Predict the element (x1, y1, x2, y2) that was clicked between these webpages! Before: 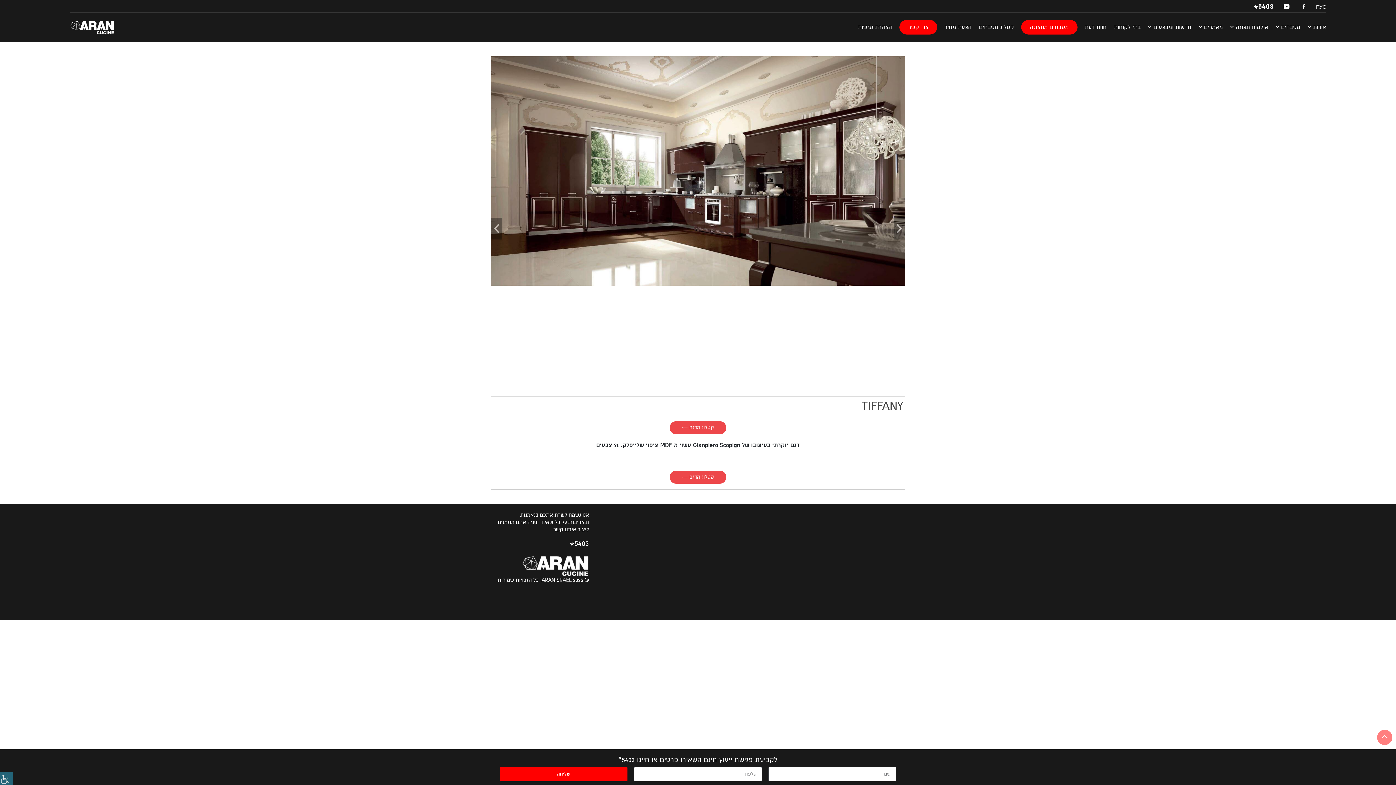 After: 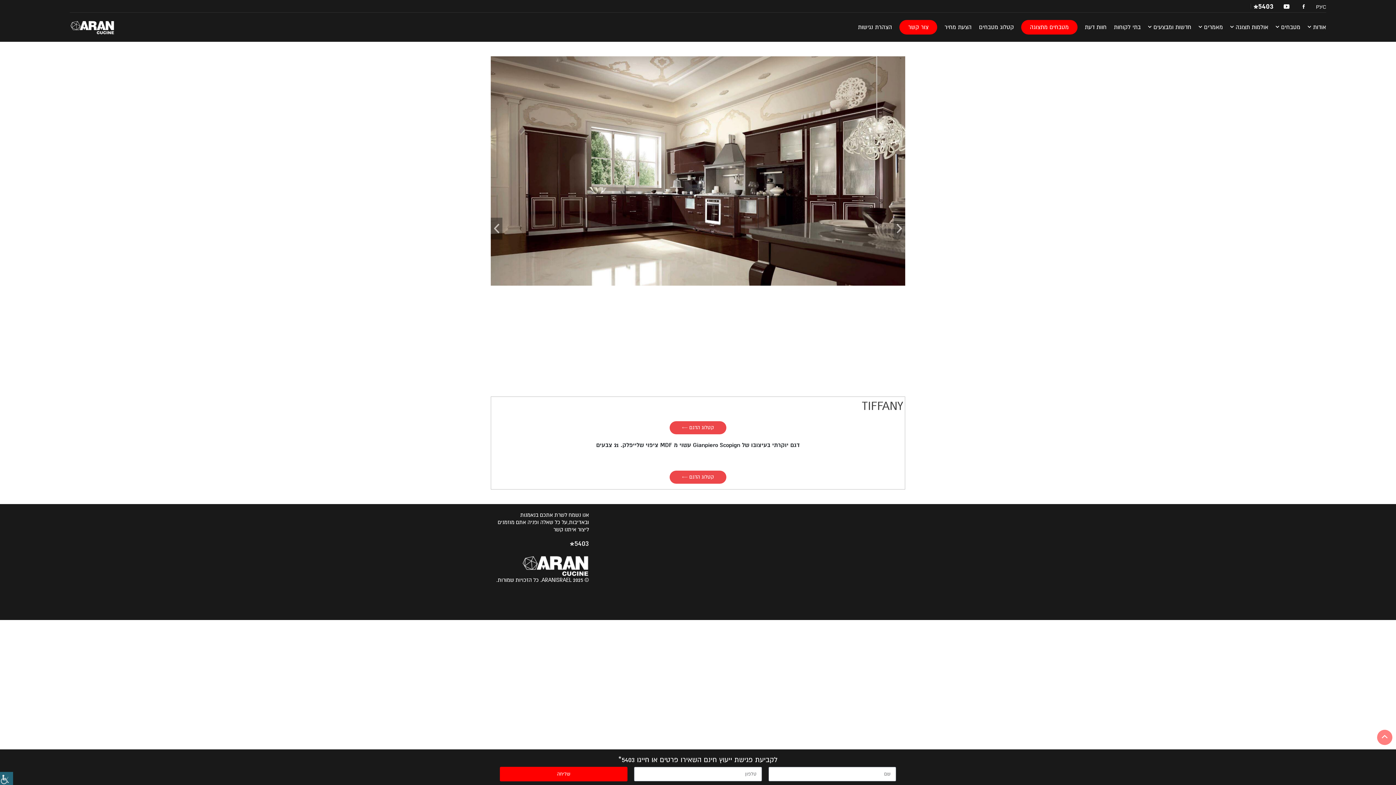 Action: bbox: (669, 421, 726, 434) label: קטלוג הדגם ​←